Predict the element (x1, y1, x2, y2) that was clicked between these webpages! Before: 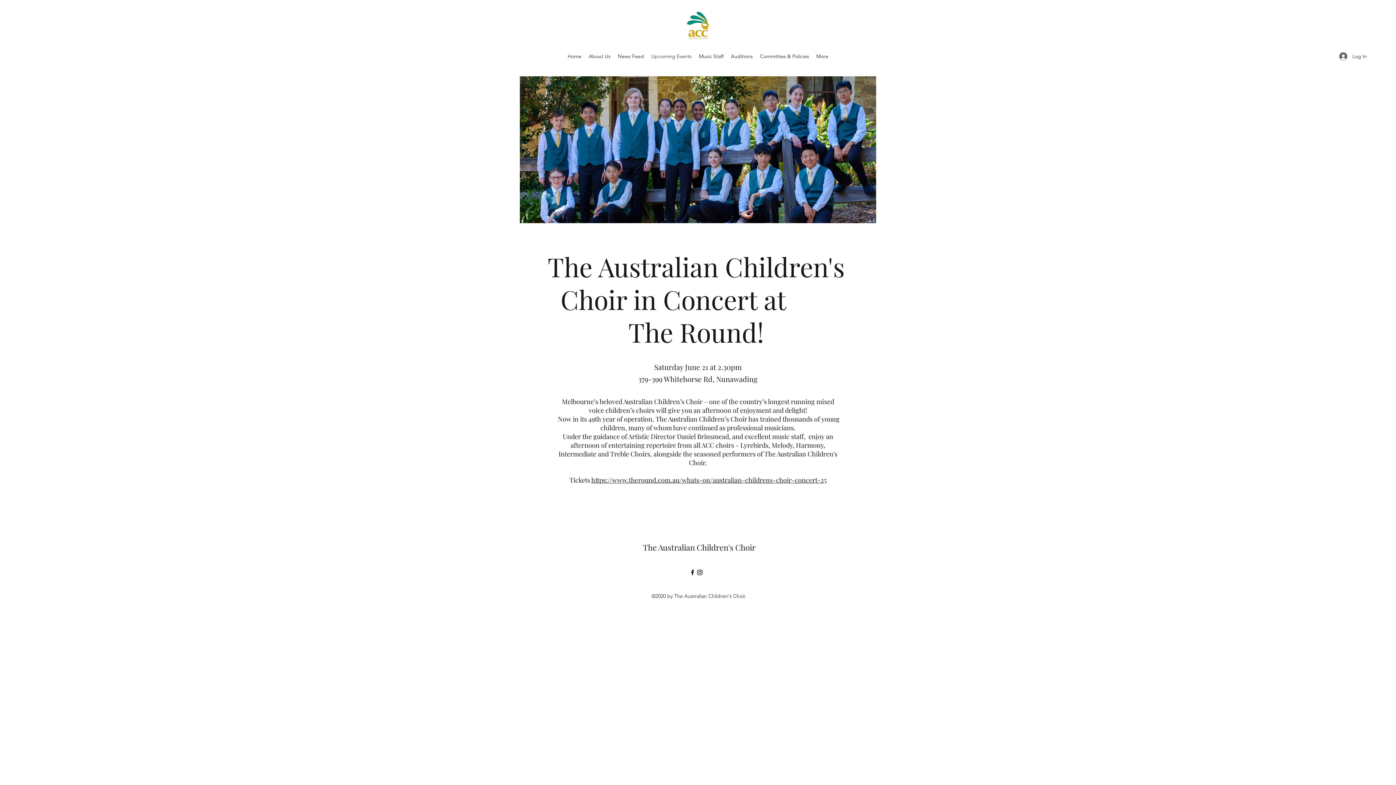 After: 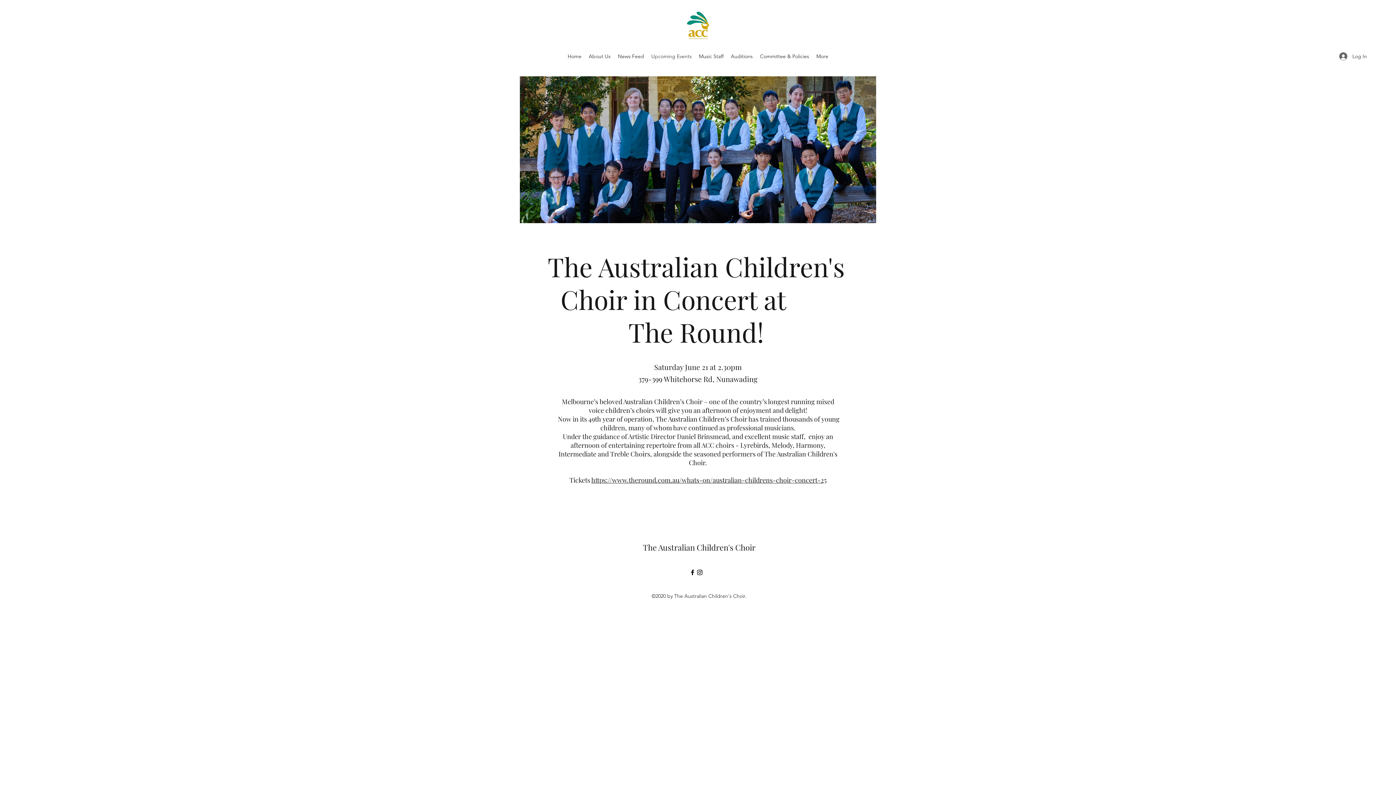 Action: label: Instagram bbox: (696, 569, 703, 576)